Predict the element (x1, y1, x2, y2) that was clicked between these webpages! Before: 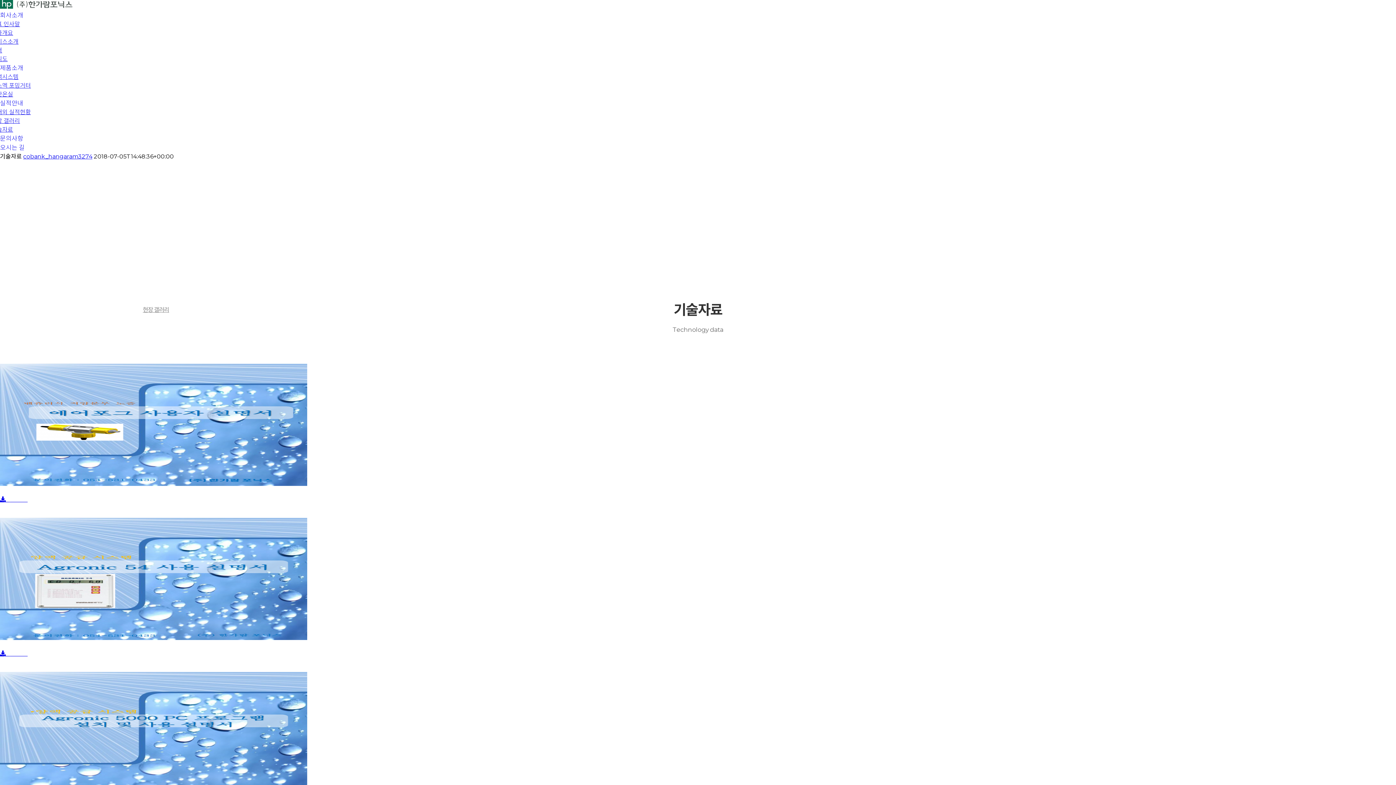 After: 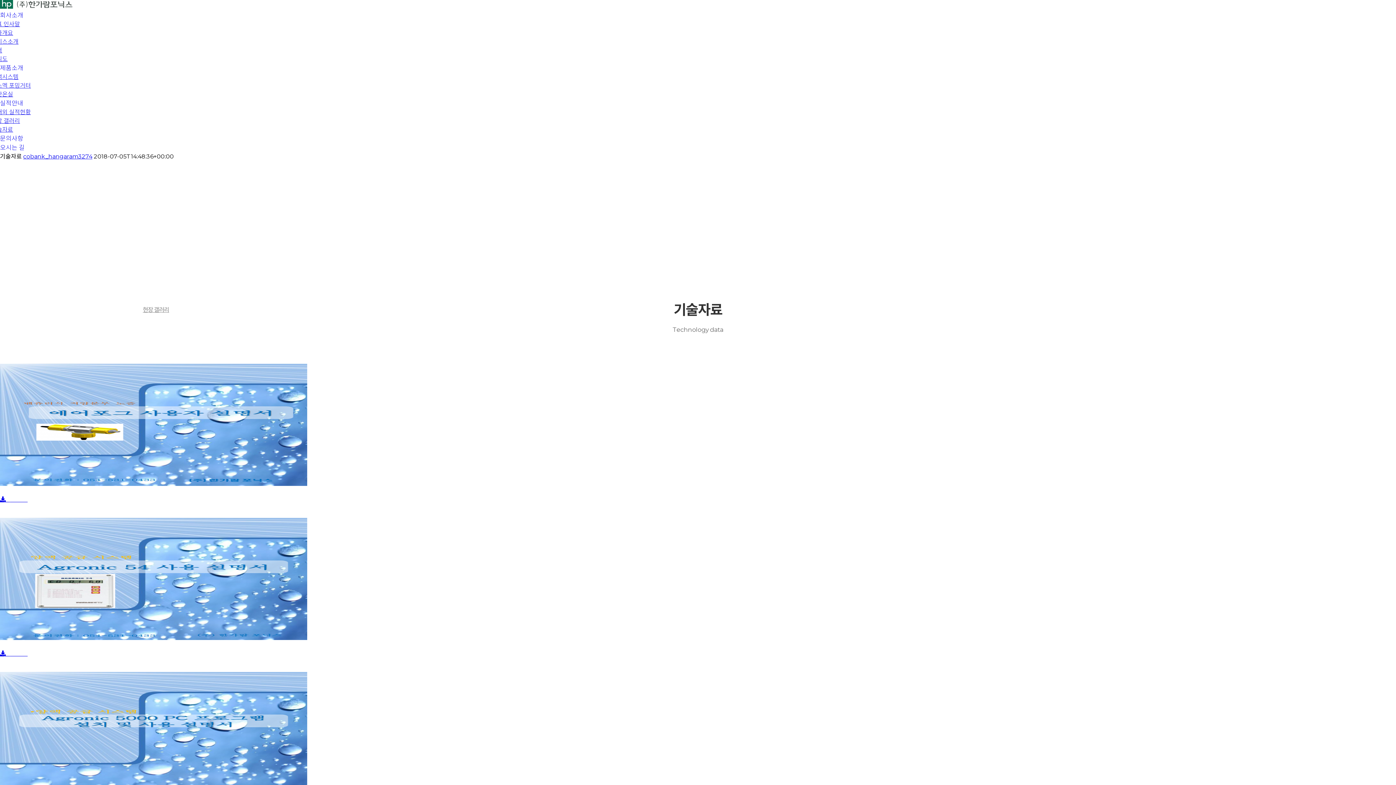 Action: bbox: (0, 496, 27, 503) label: 다운로드